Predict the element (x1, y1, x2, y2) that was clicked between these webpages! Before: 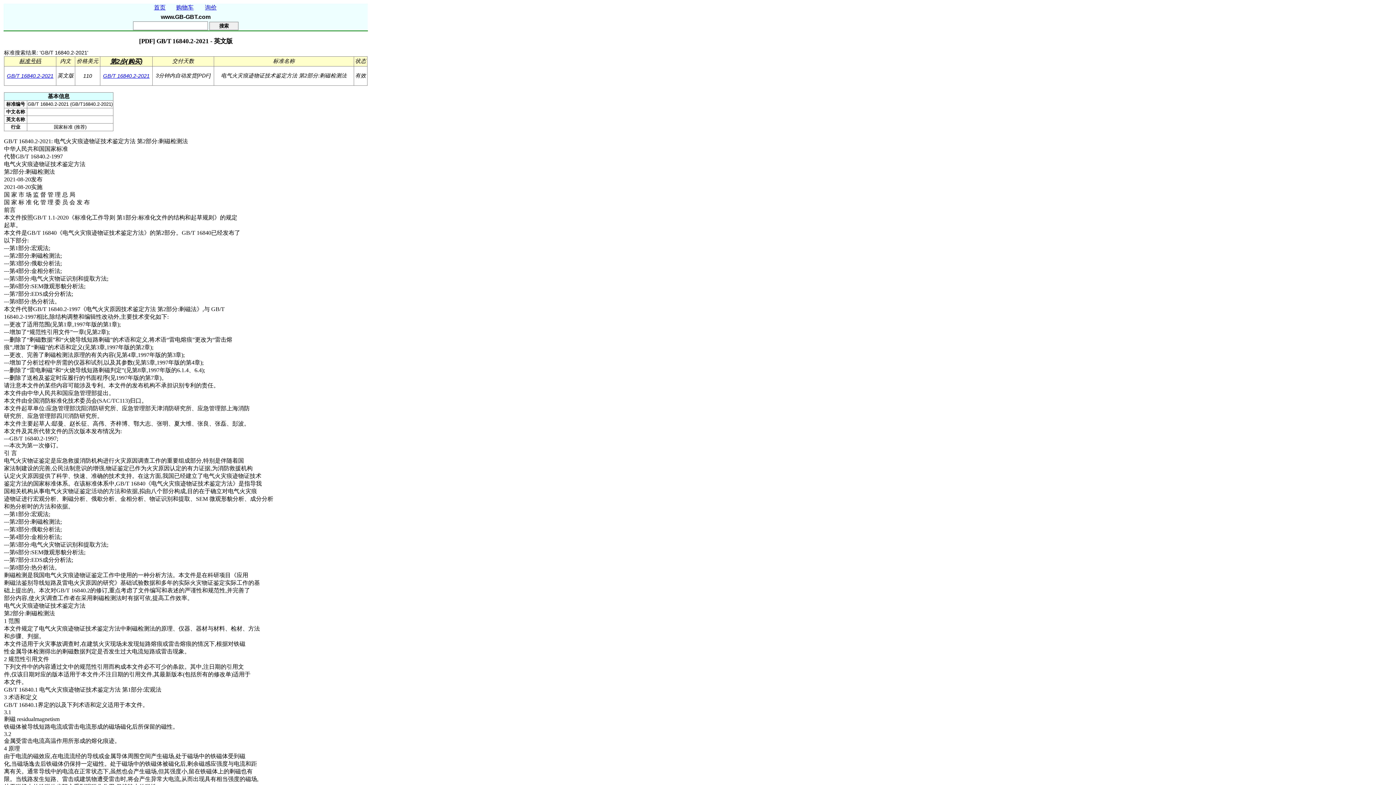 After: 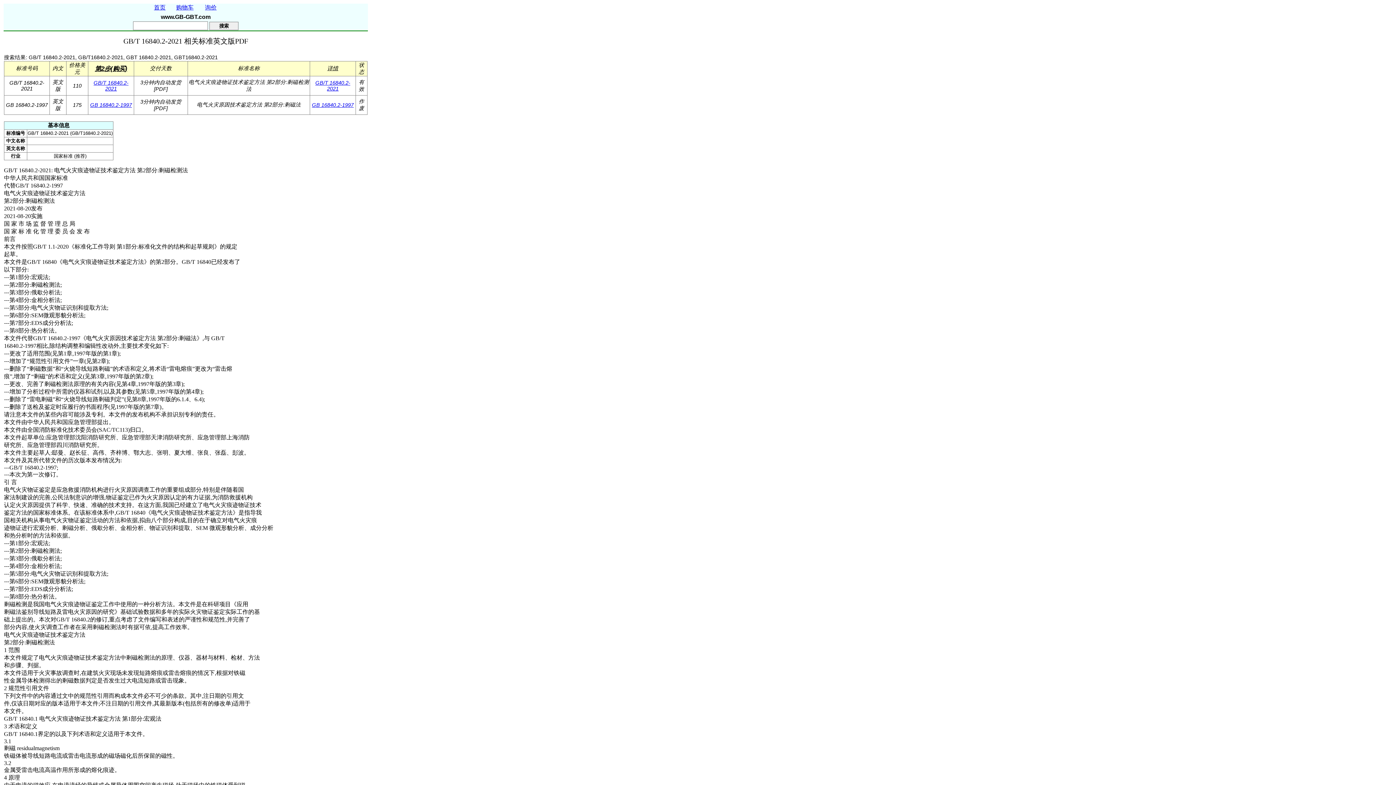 Action: label: GB/T 16840.2-2021 bbox: (6, 73, 53, 78)